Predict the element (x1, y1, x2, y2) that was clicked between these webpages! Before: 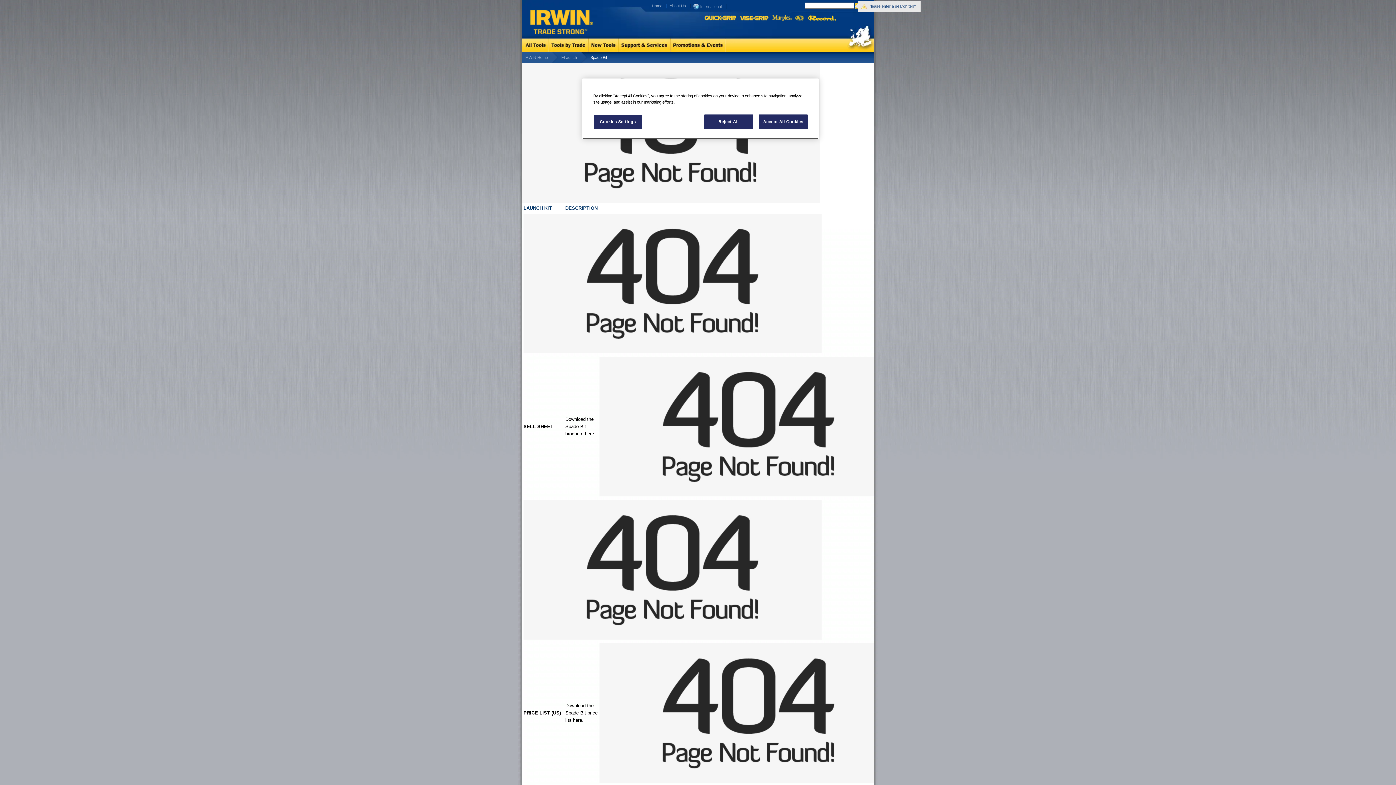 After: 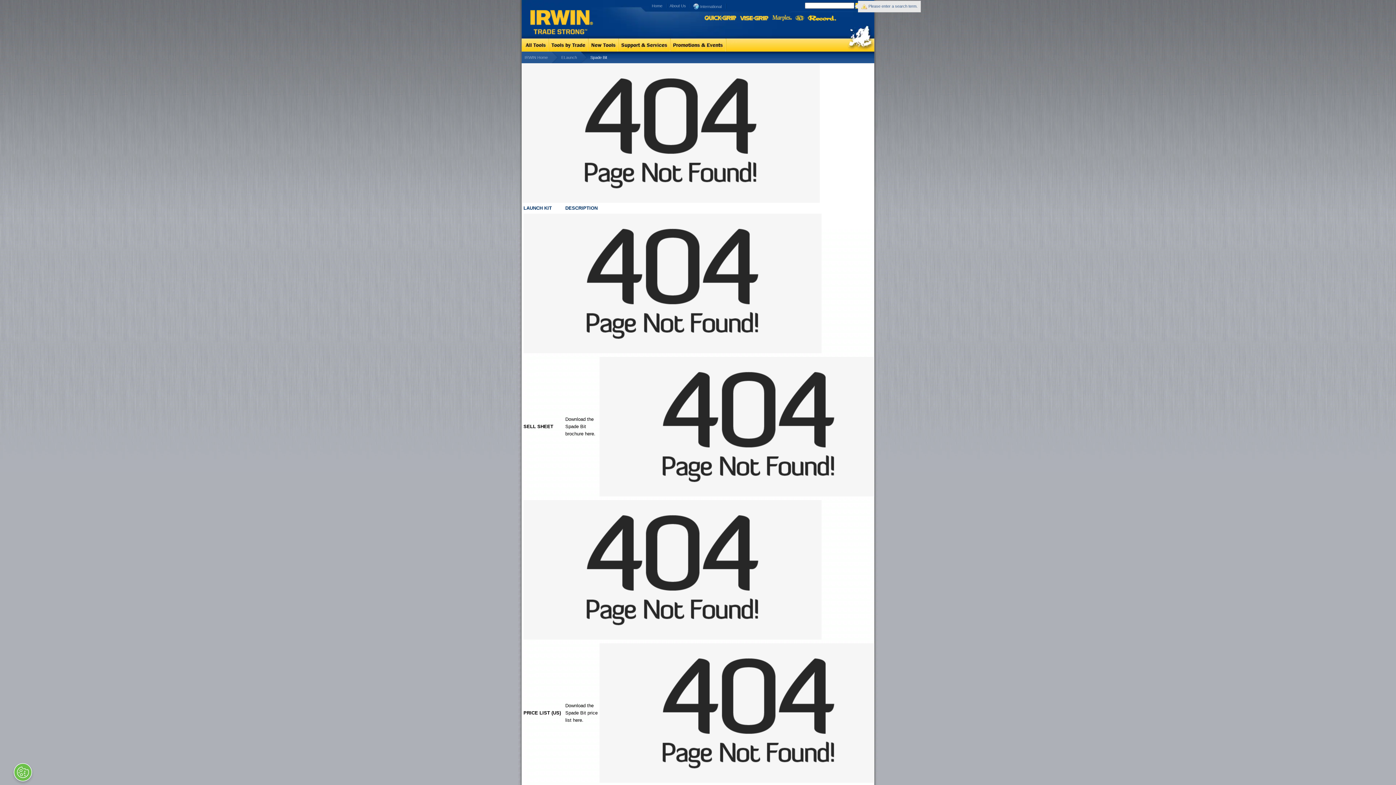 Action: label: Accept All Cookies bbox: (758, 114, 808, 129)